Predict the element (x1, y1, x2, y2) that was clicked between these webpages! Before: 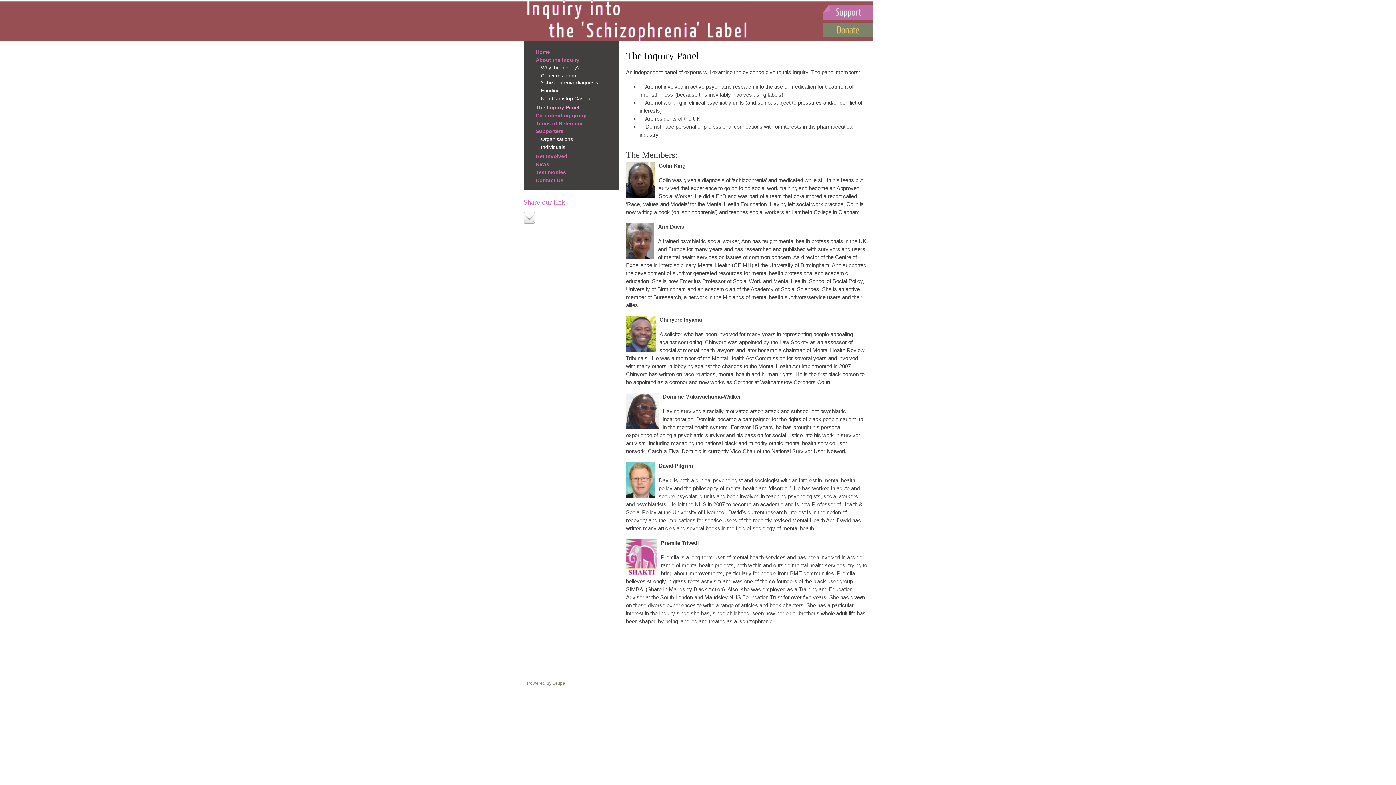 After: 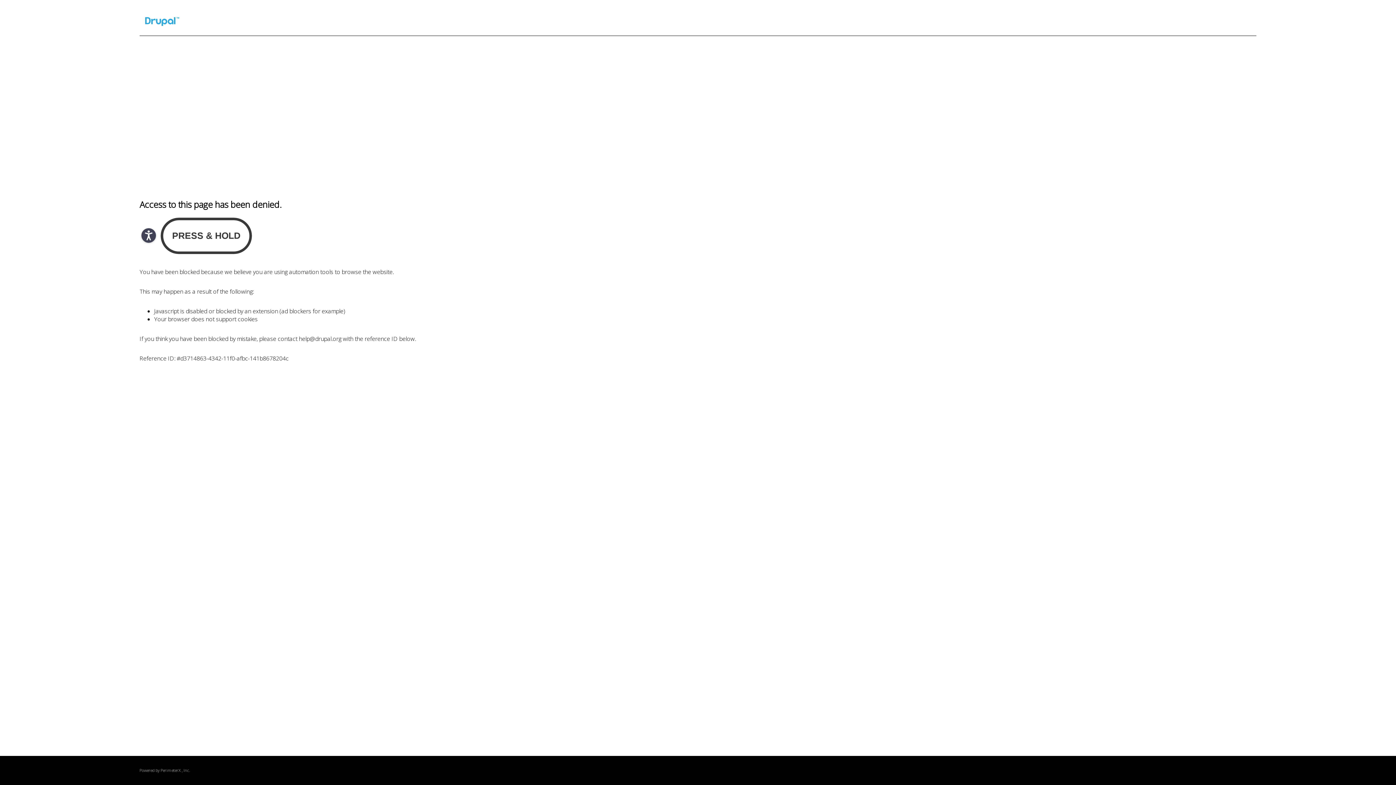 Action: label: Drupal bbox: (552, 680, 566, 686)